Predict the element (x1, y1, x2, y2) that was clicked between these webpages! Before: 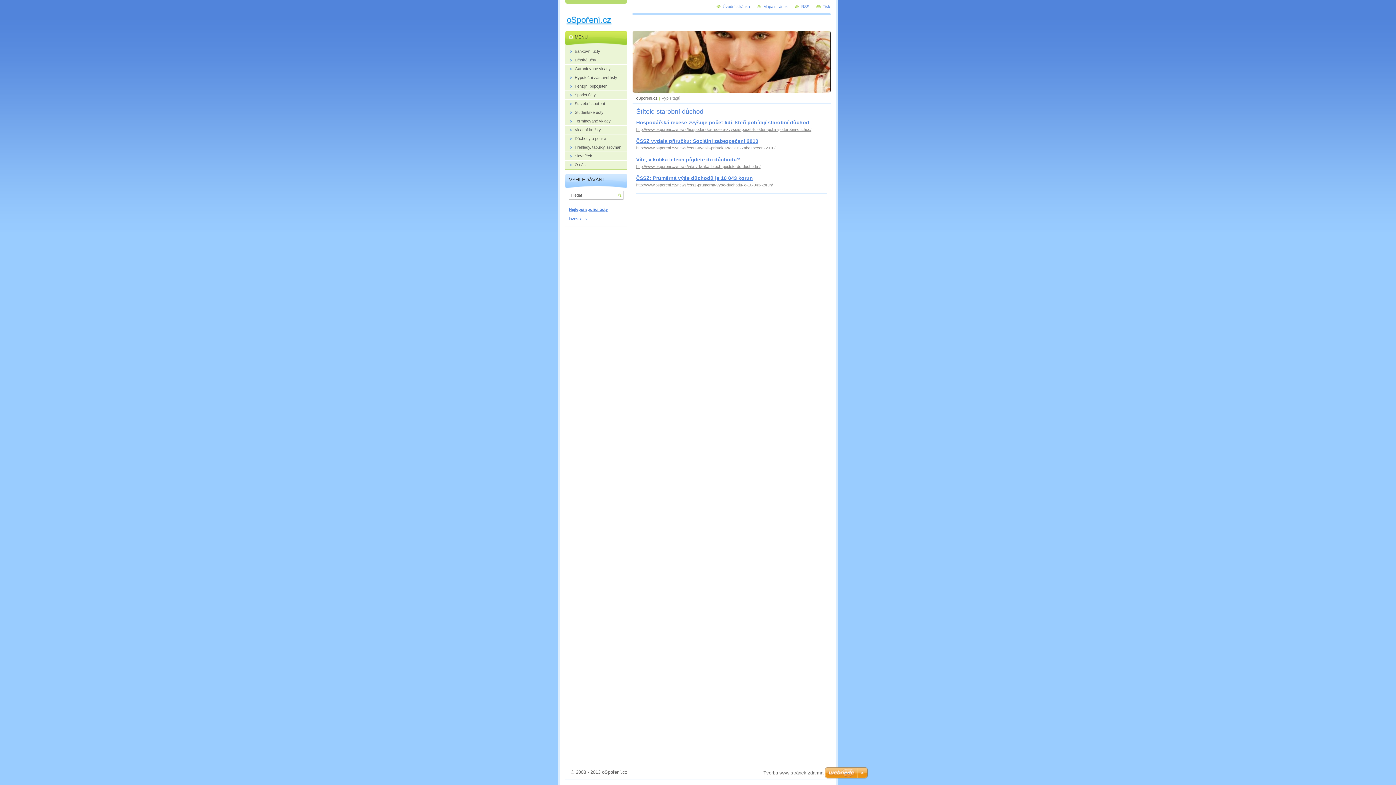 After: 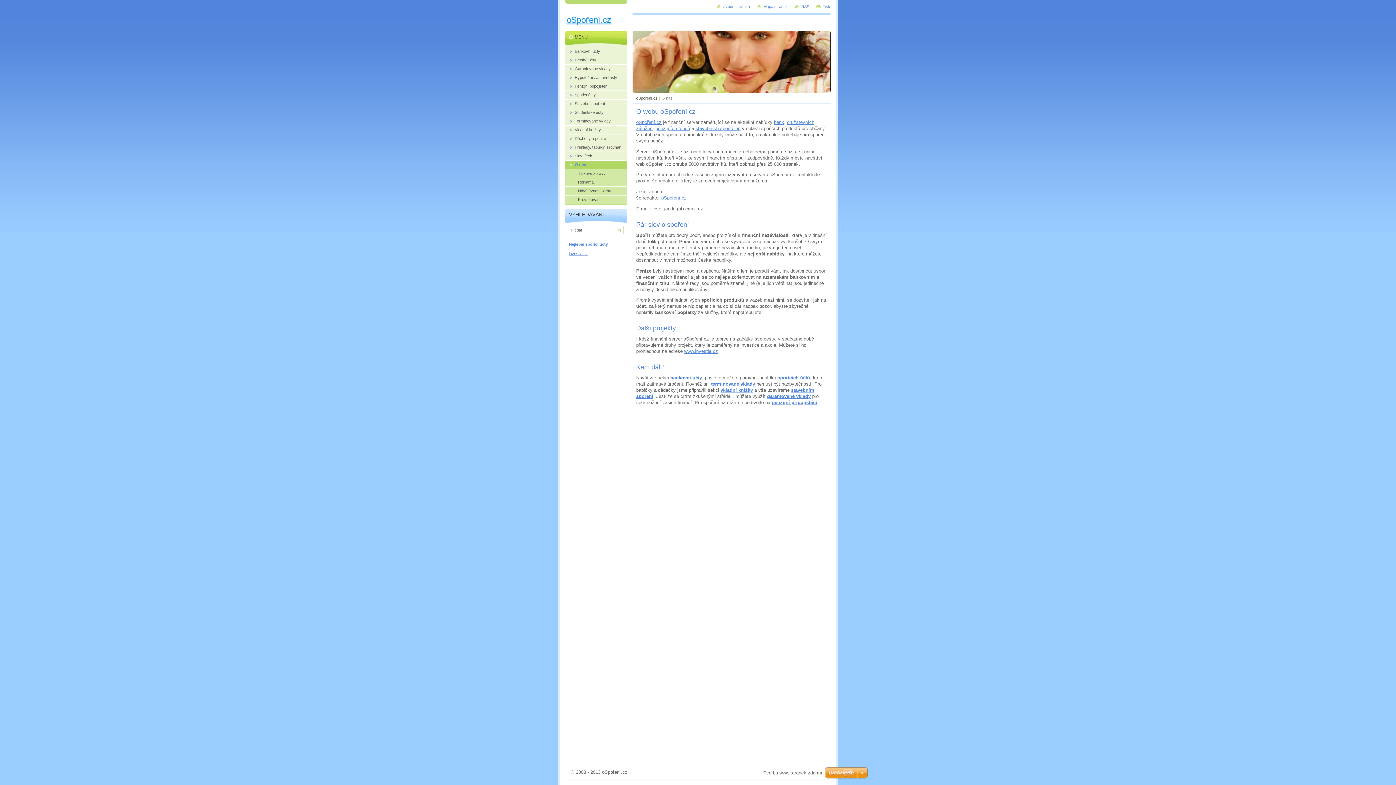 Action: label: O nás bbox: (565, 160, 627, 169)